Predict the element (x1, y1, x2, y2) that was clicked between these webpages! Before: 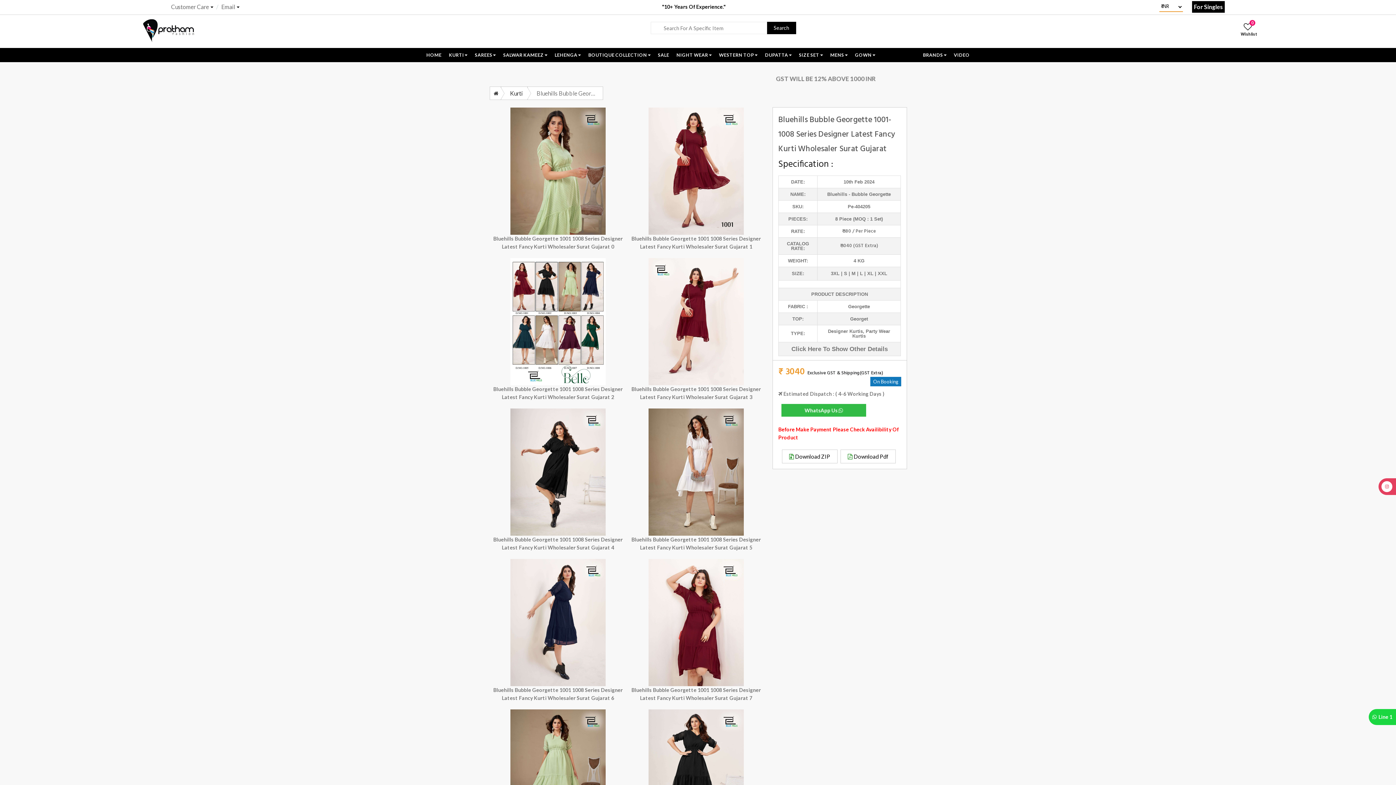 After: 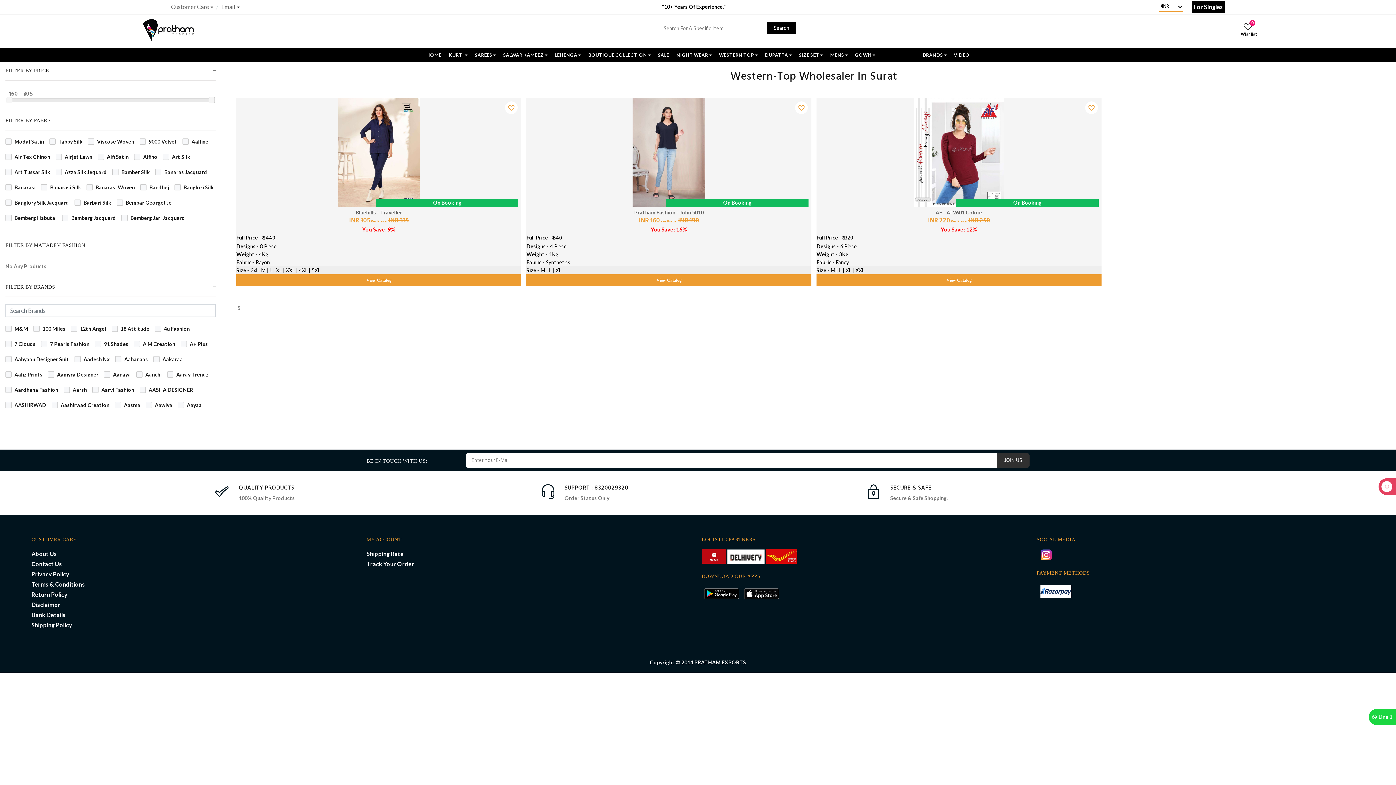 Action: bbox: (715, 48, 761, 62) label: WESTERN TOP